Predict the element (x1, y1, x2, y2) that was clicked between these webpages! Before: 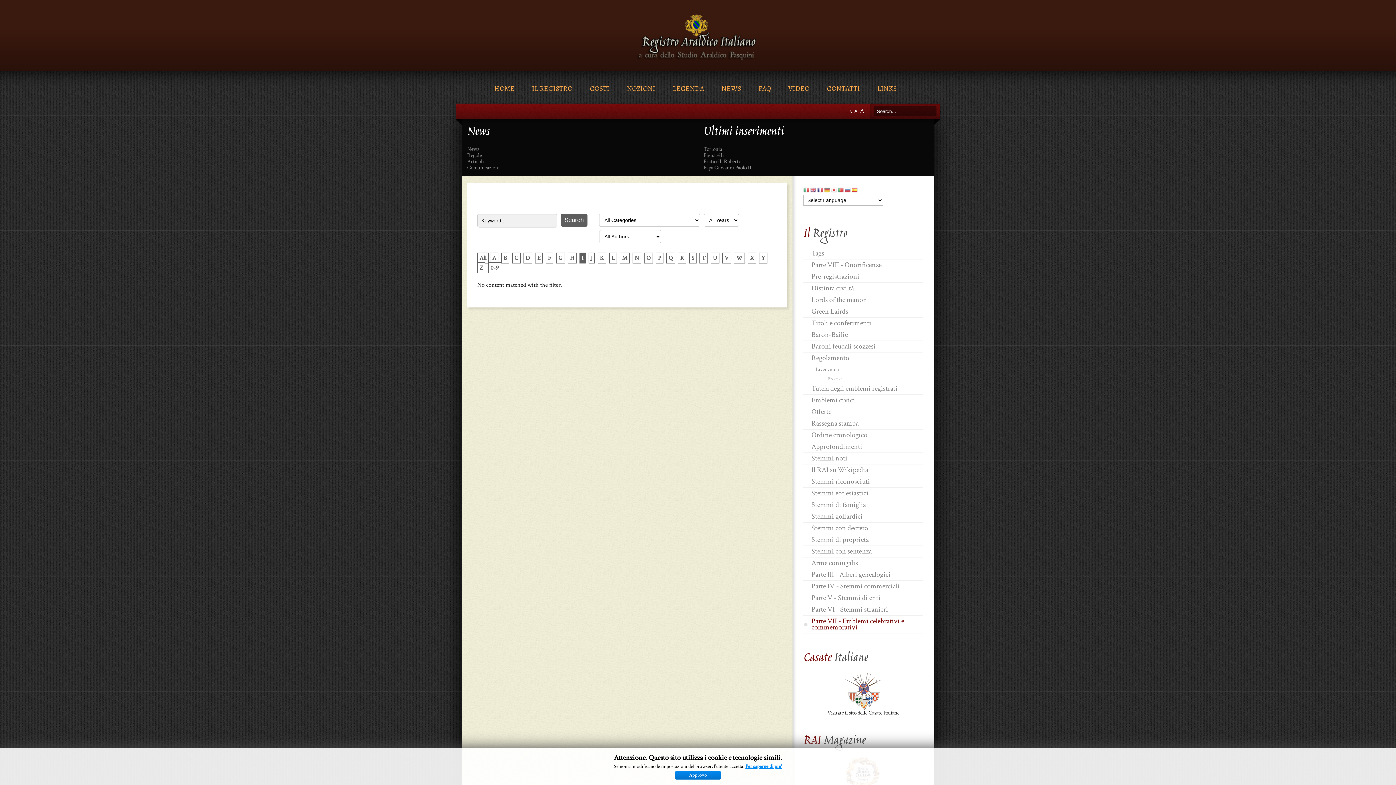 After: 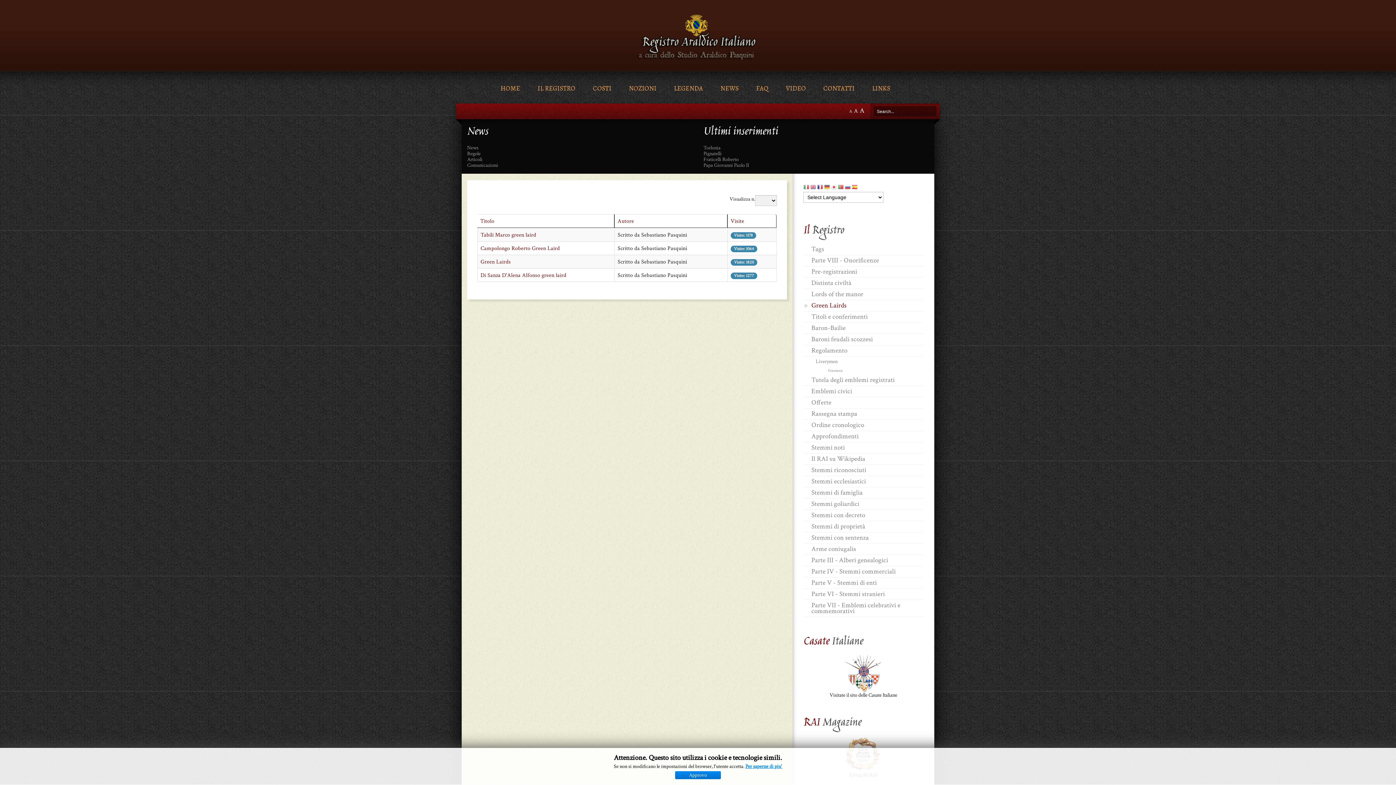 Action: bbox: (803, 306, 923, 317) label: Green Lairds